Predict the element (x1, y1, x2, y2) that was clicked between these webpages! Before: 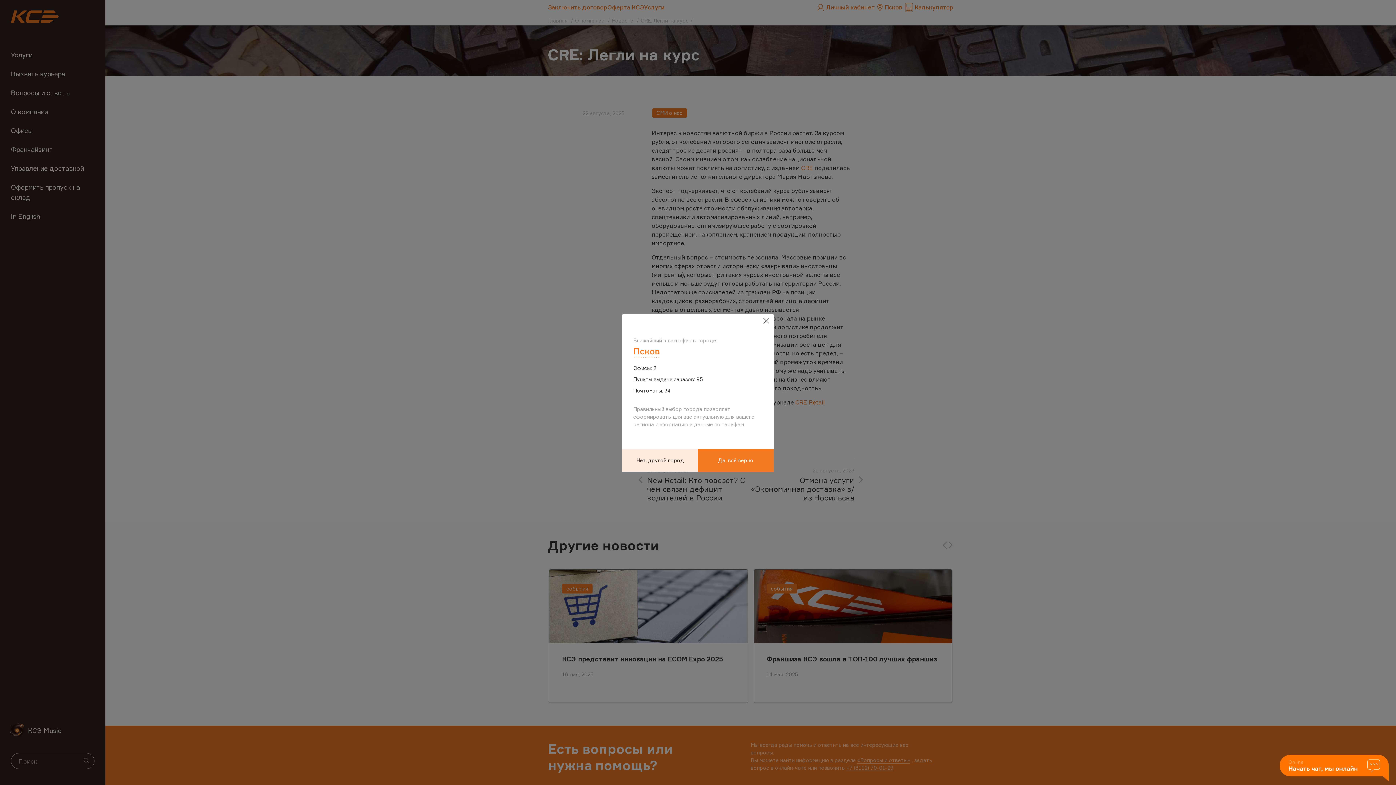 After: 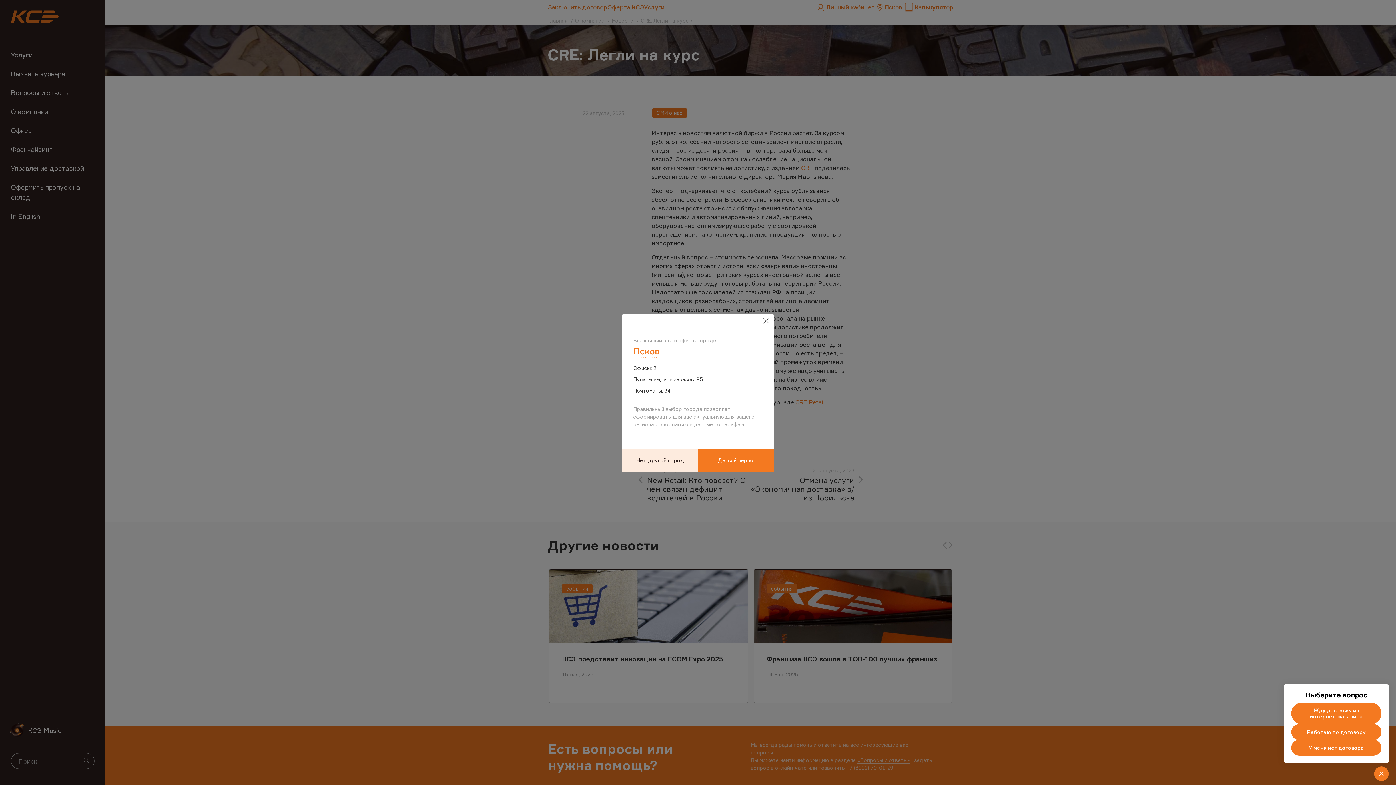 Action: bbox: (1280, 755, 1389, 782)